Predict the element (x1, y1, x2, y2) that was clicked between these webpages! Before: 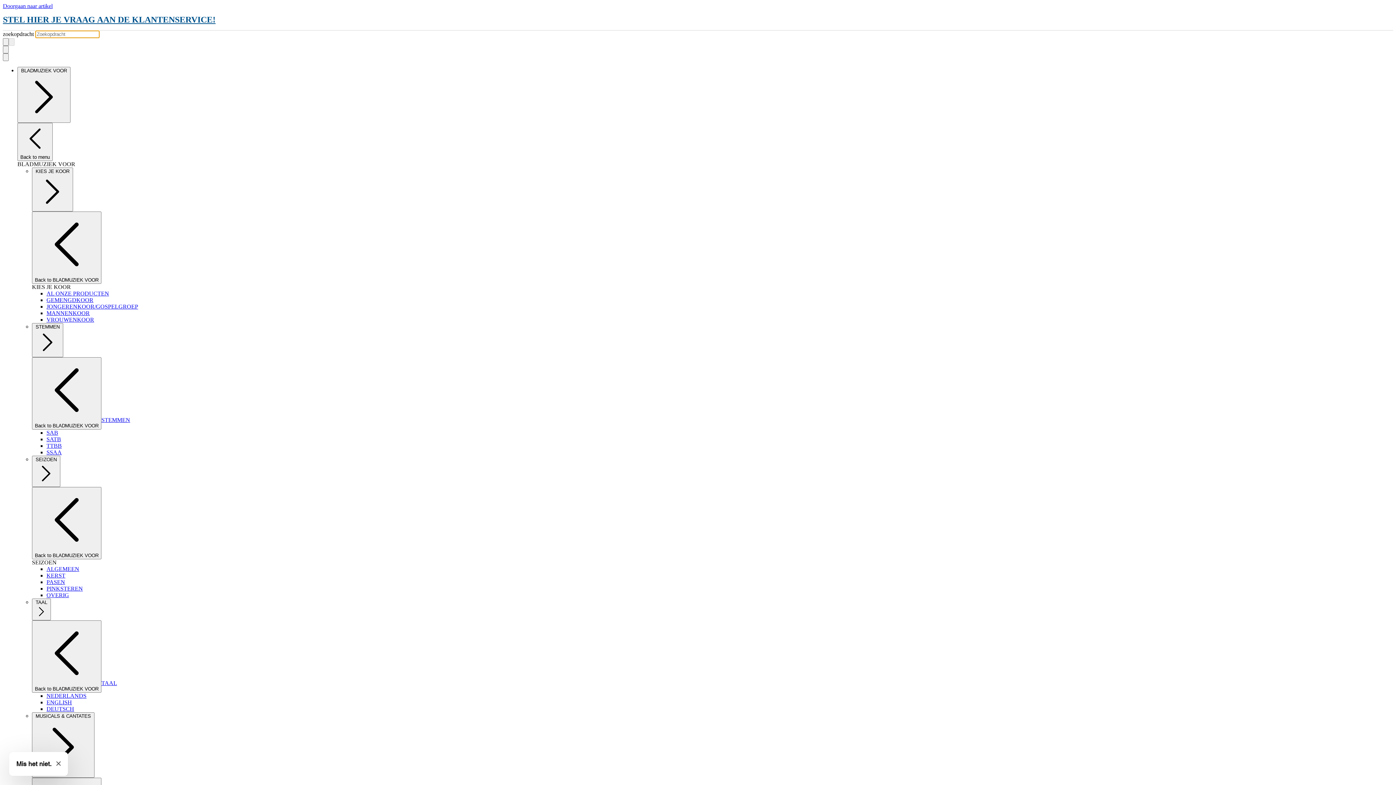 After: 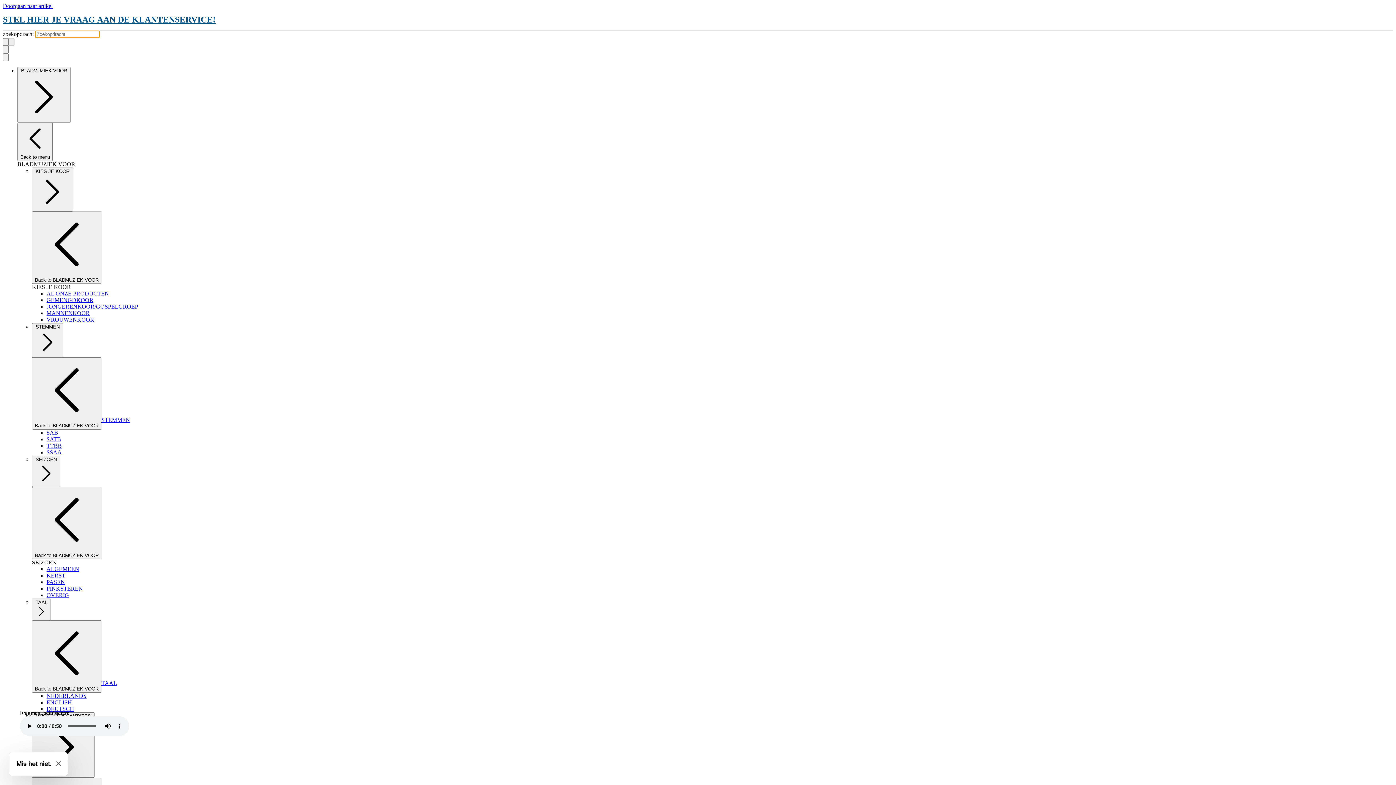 Action: bbox: (46, 429, 58, 436) label: SAB